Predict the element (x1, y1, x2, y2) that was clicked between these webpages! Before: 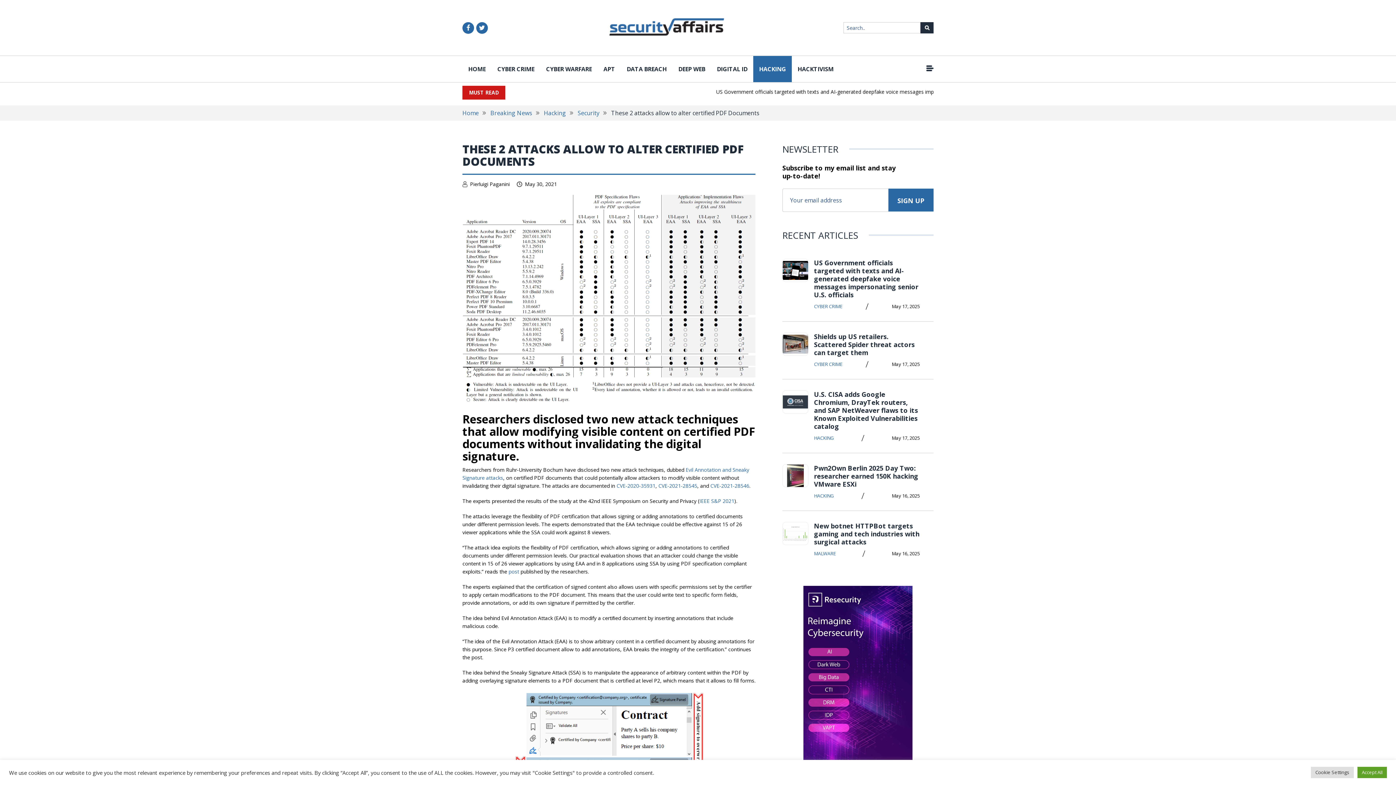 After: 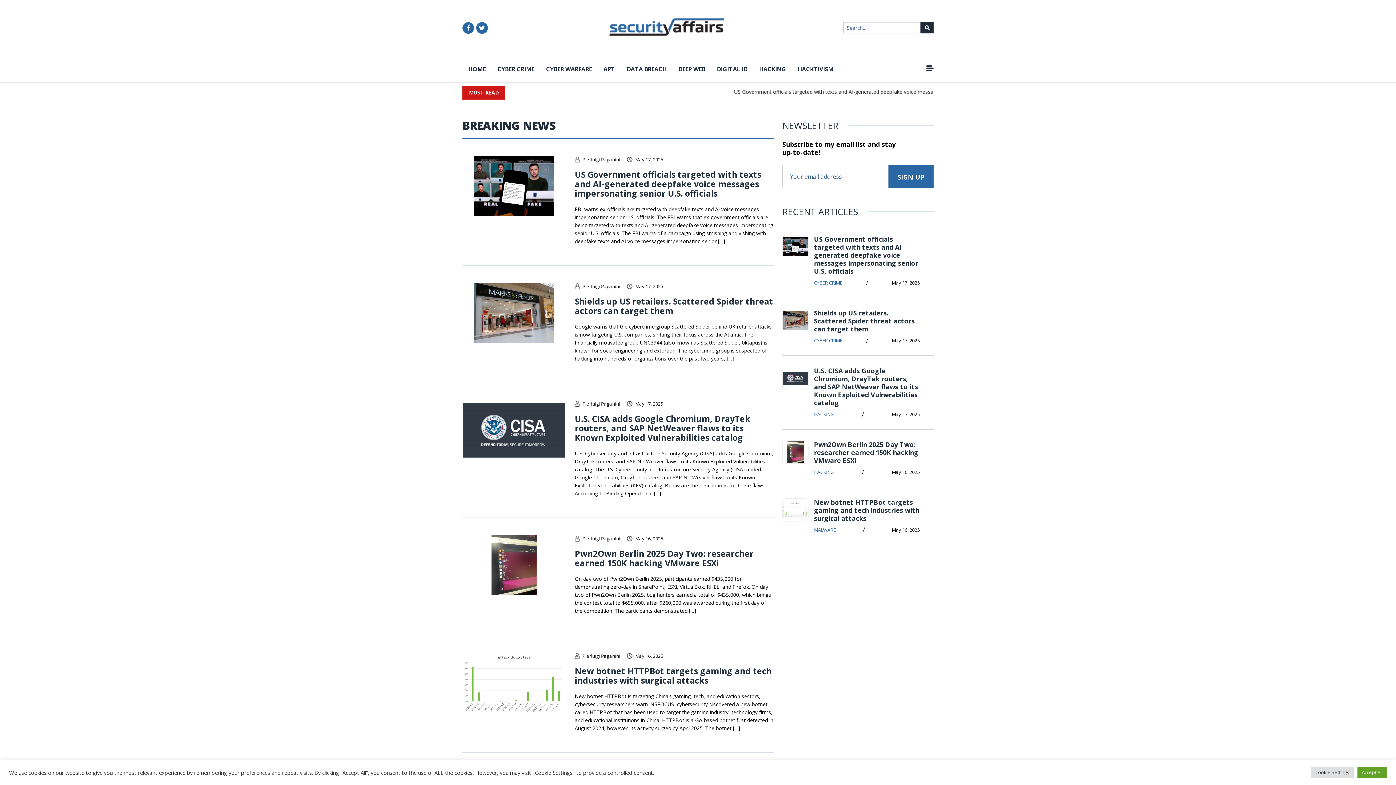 Action: bbox: (490, 109, 532, 117) label: Breaking News